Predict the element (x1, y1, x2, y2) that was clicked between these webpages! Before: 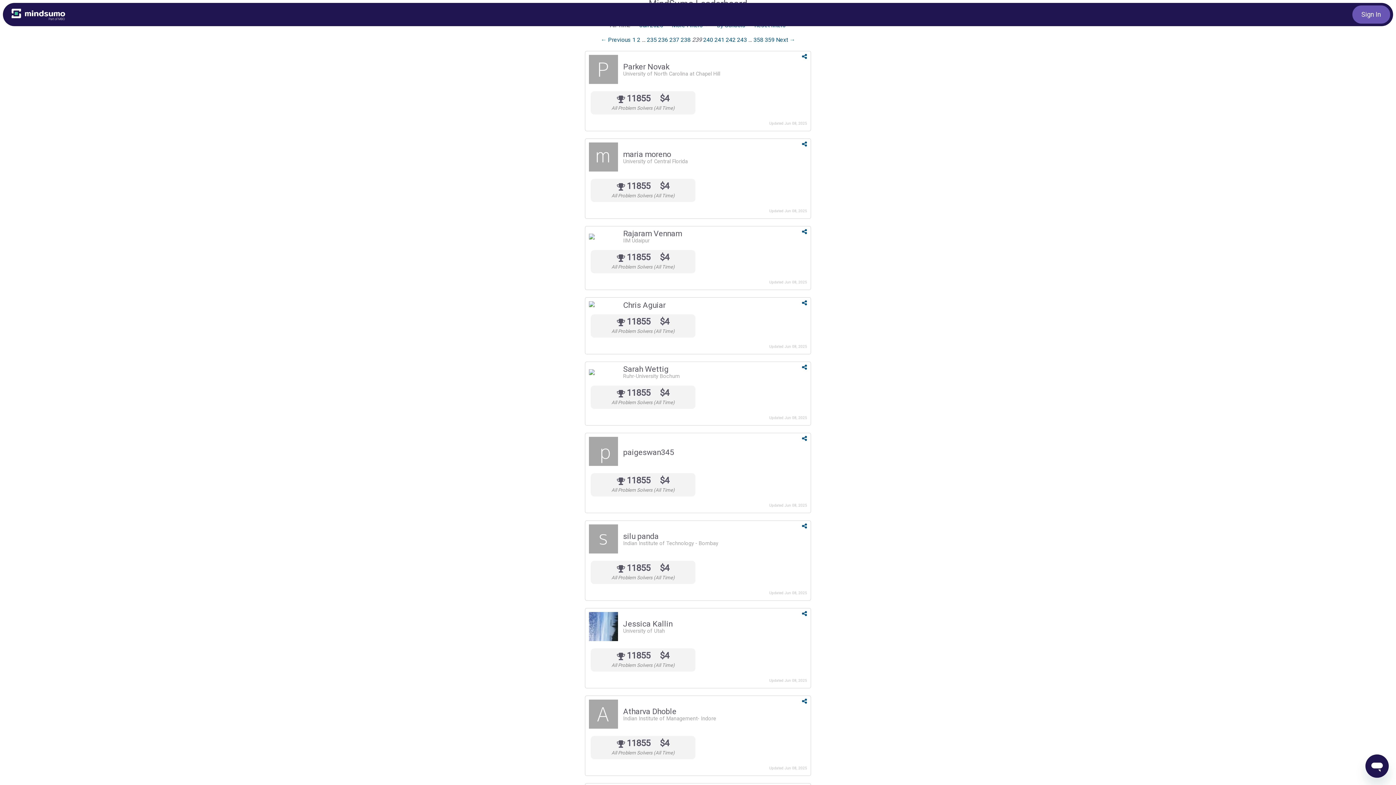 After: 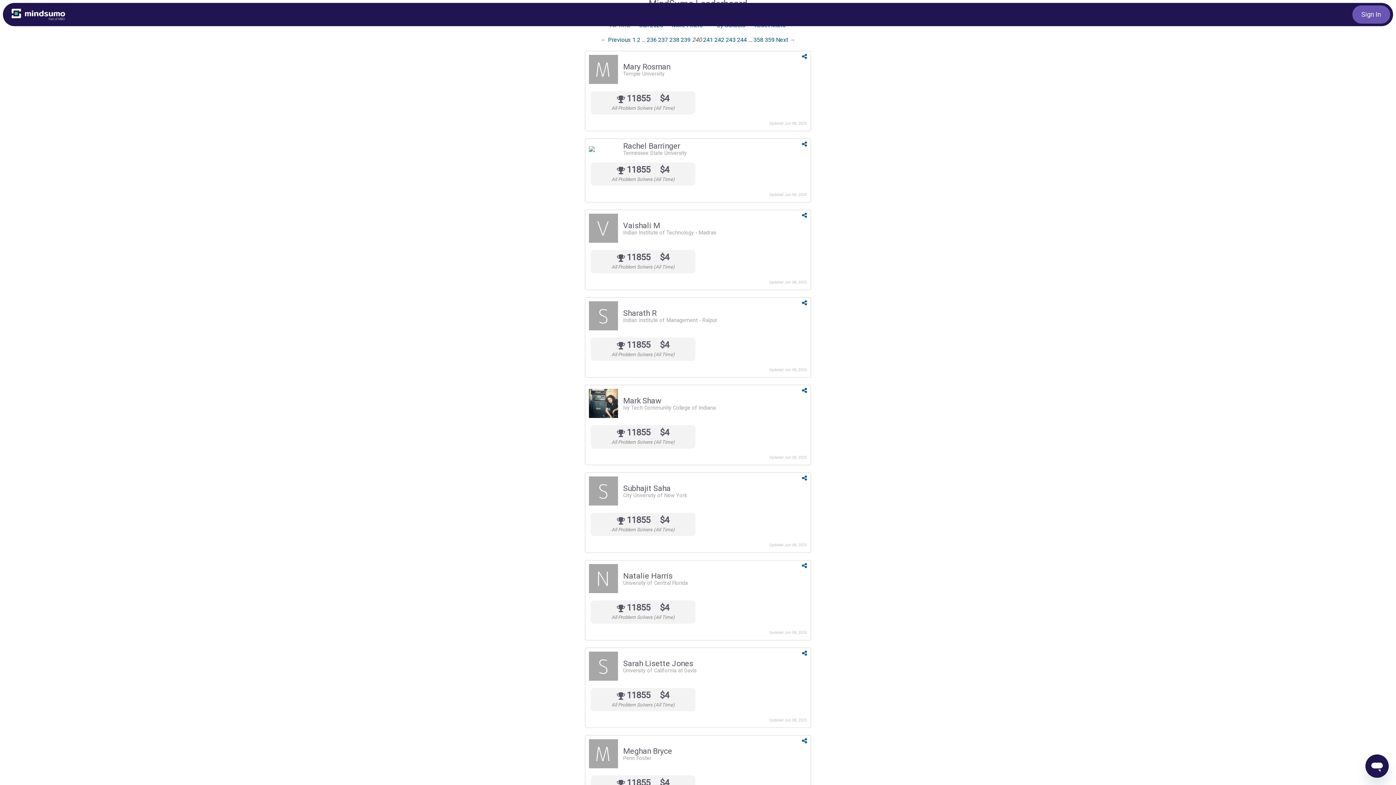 Action: bbox: (776, 36, 795, 43) label: Next page